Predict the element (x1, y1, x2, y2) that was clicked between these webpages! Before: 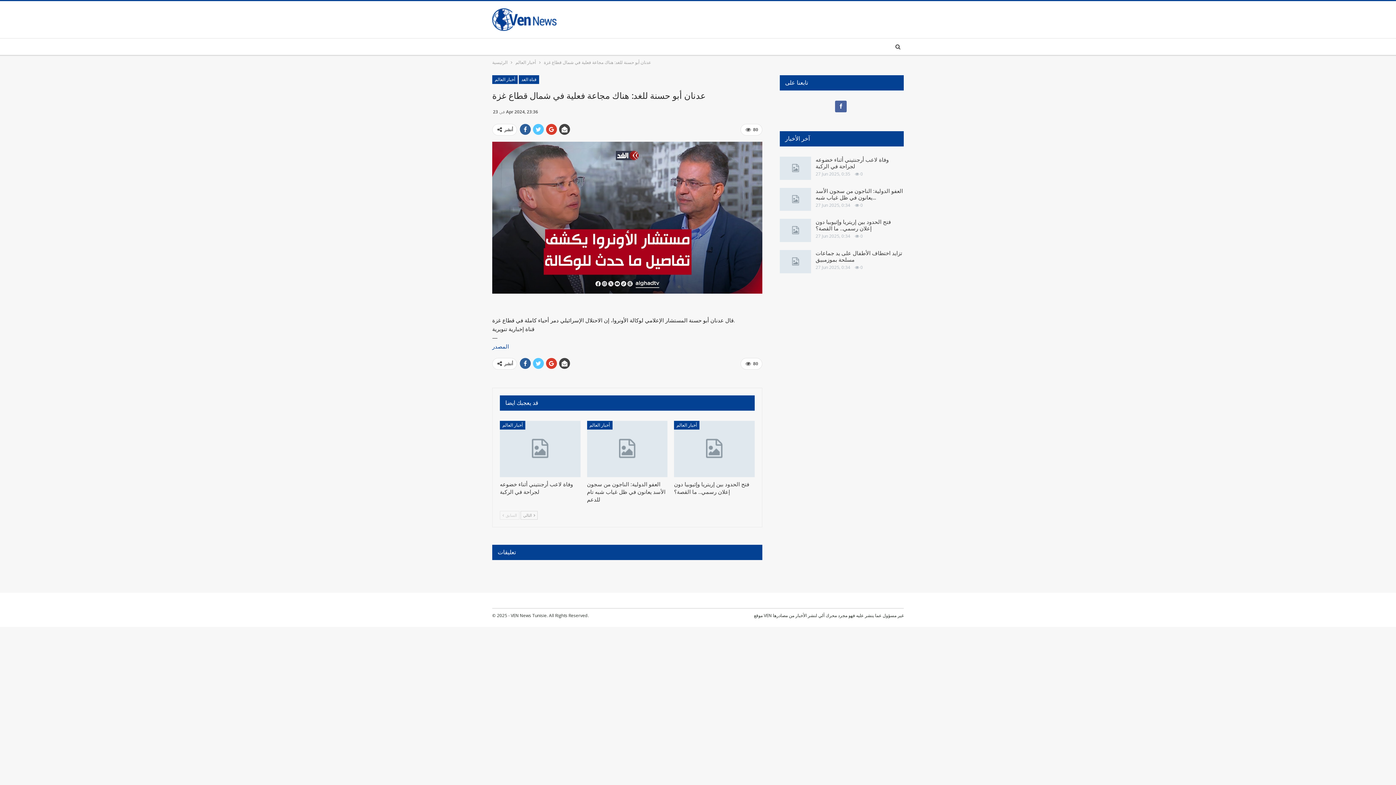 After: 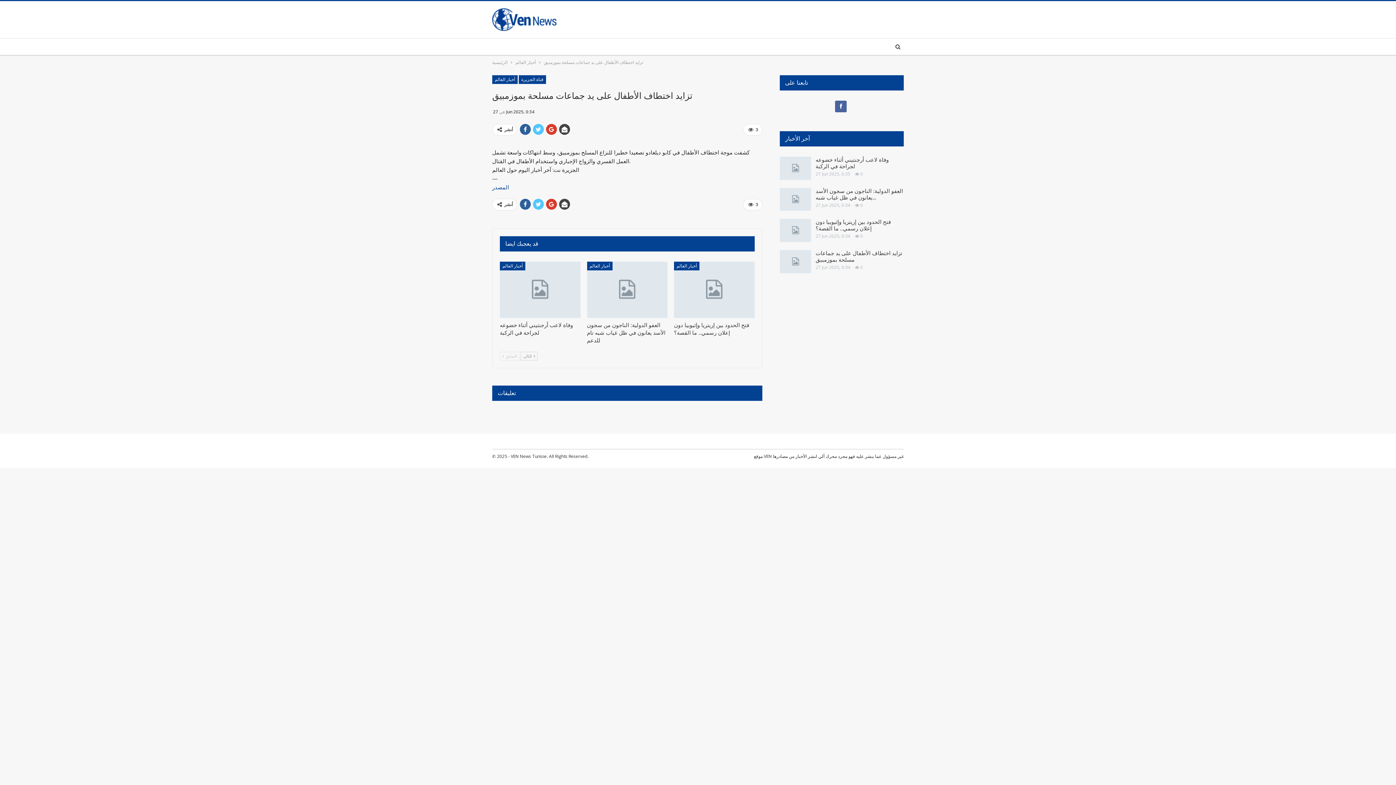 Action: bbox: (815, 250, 902, 263) label: تزايد اختطاف الأطفال على يد جماعات مسلحة بموزمبيق